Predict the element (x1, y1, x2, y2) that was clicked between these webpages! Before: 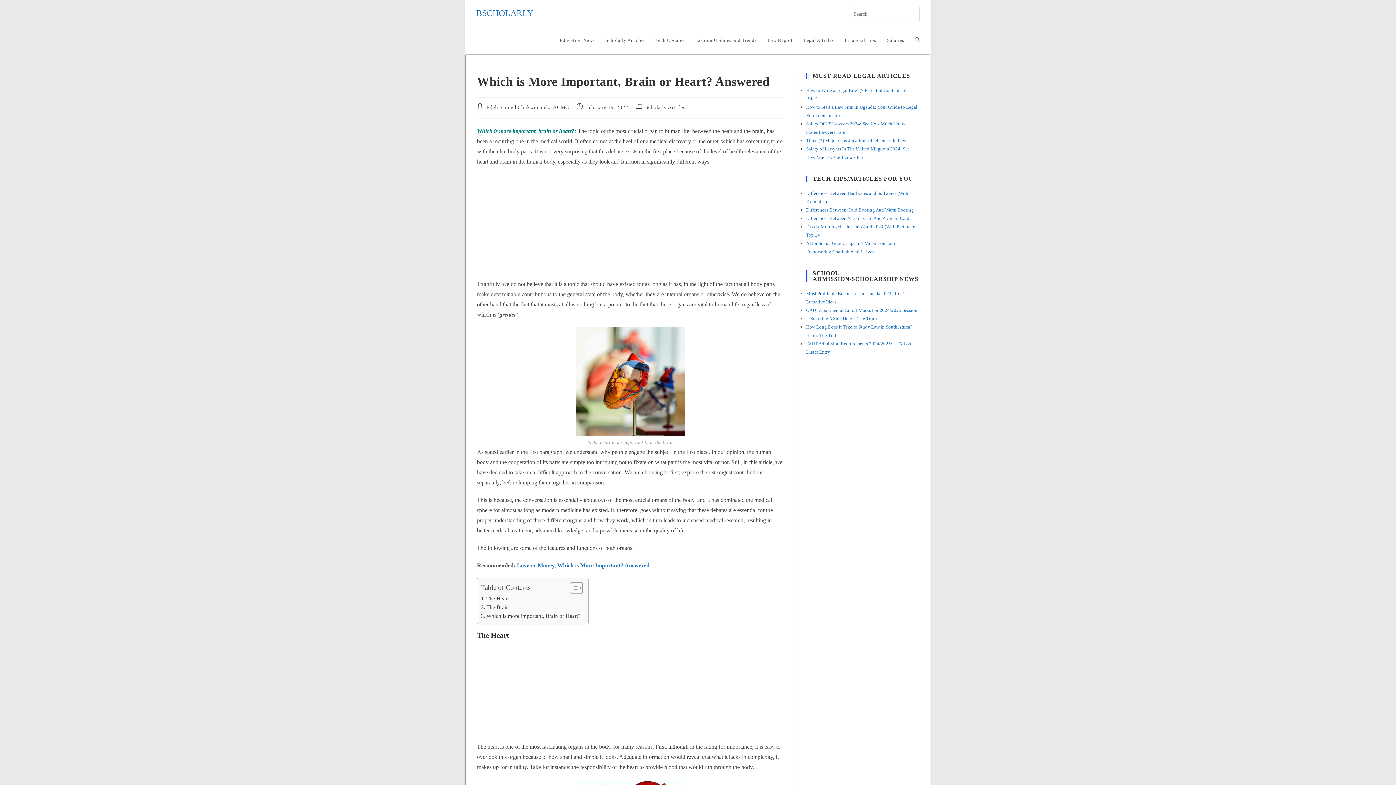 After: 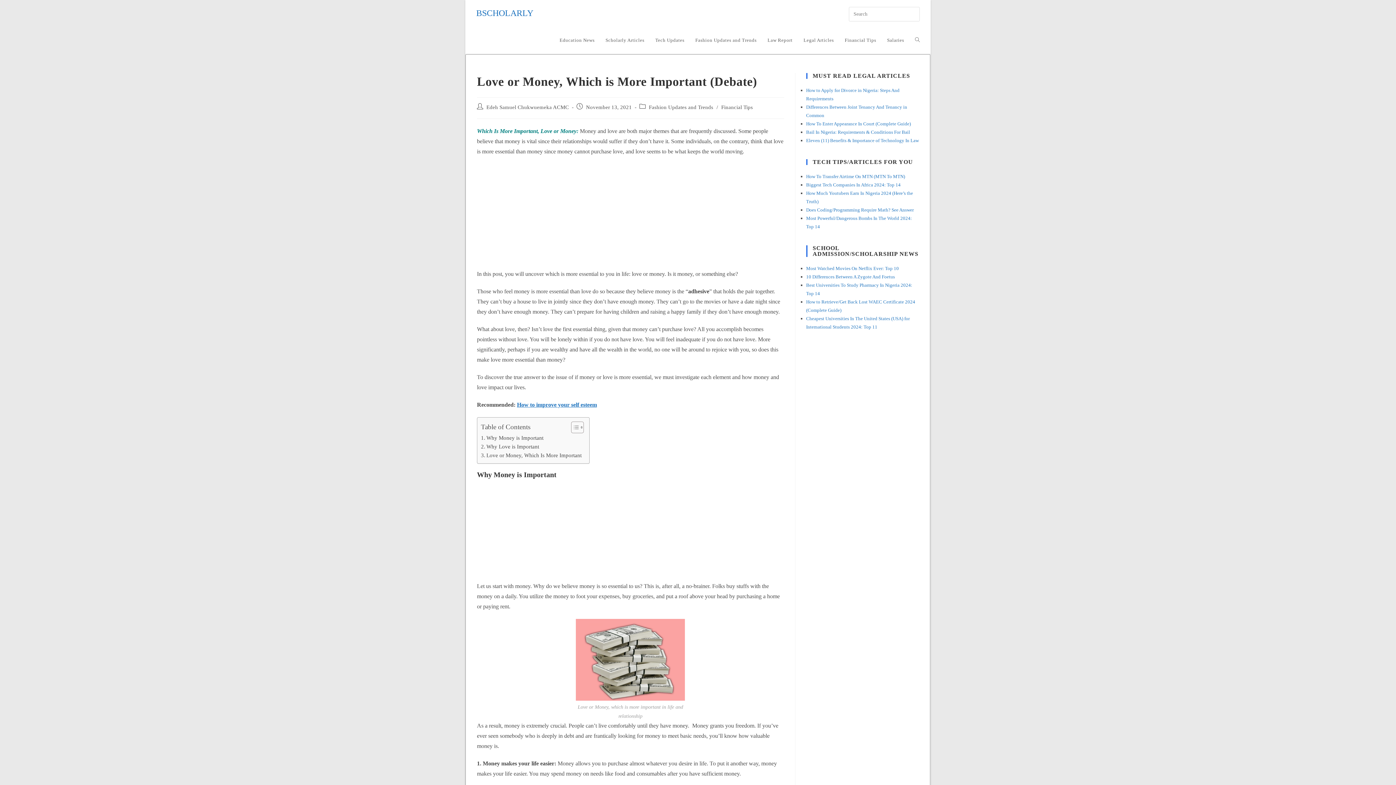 Action: label: Love or Money, Which is More Important? Answered bbox: (517, 562, 649, 568)